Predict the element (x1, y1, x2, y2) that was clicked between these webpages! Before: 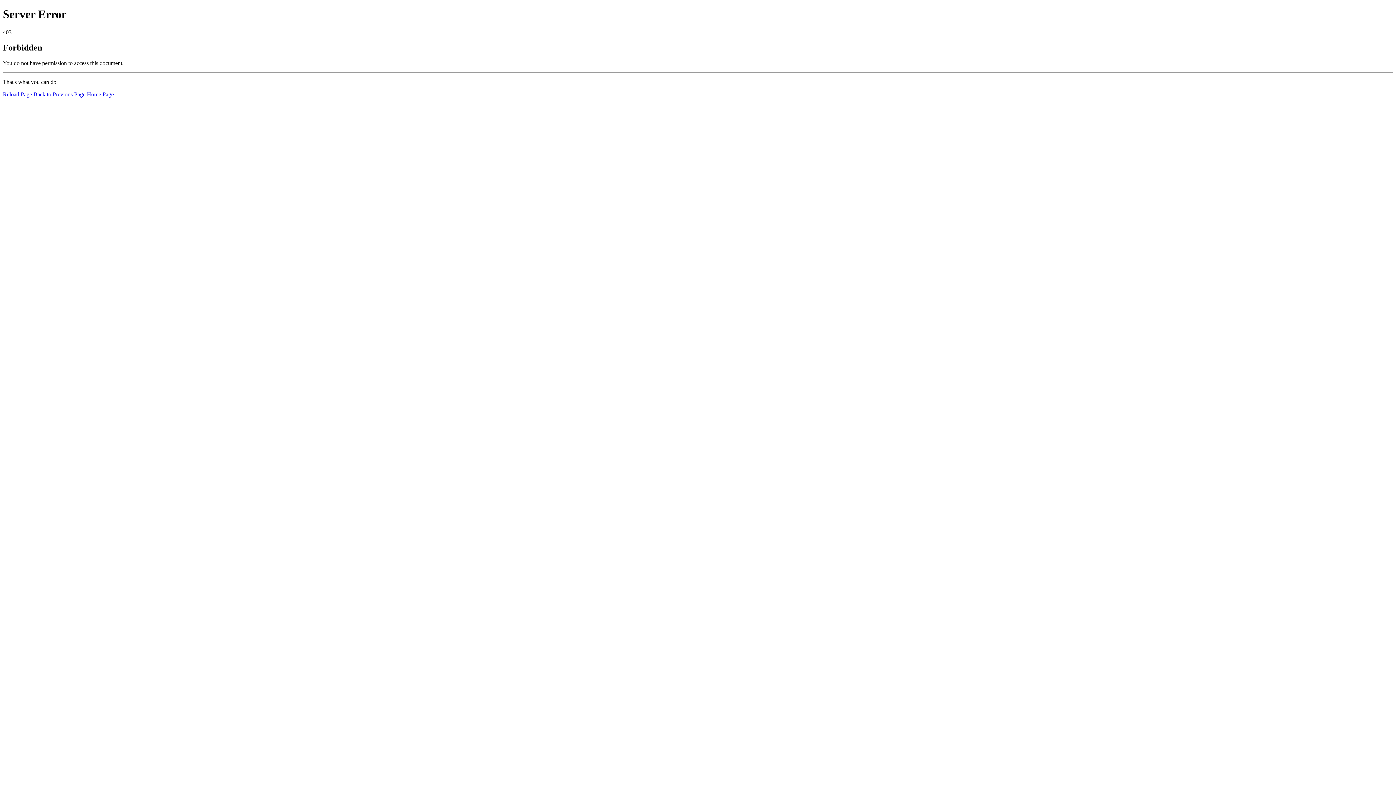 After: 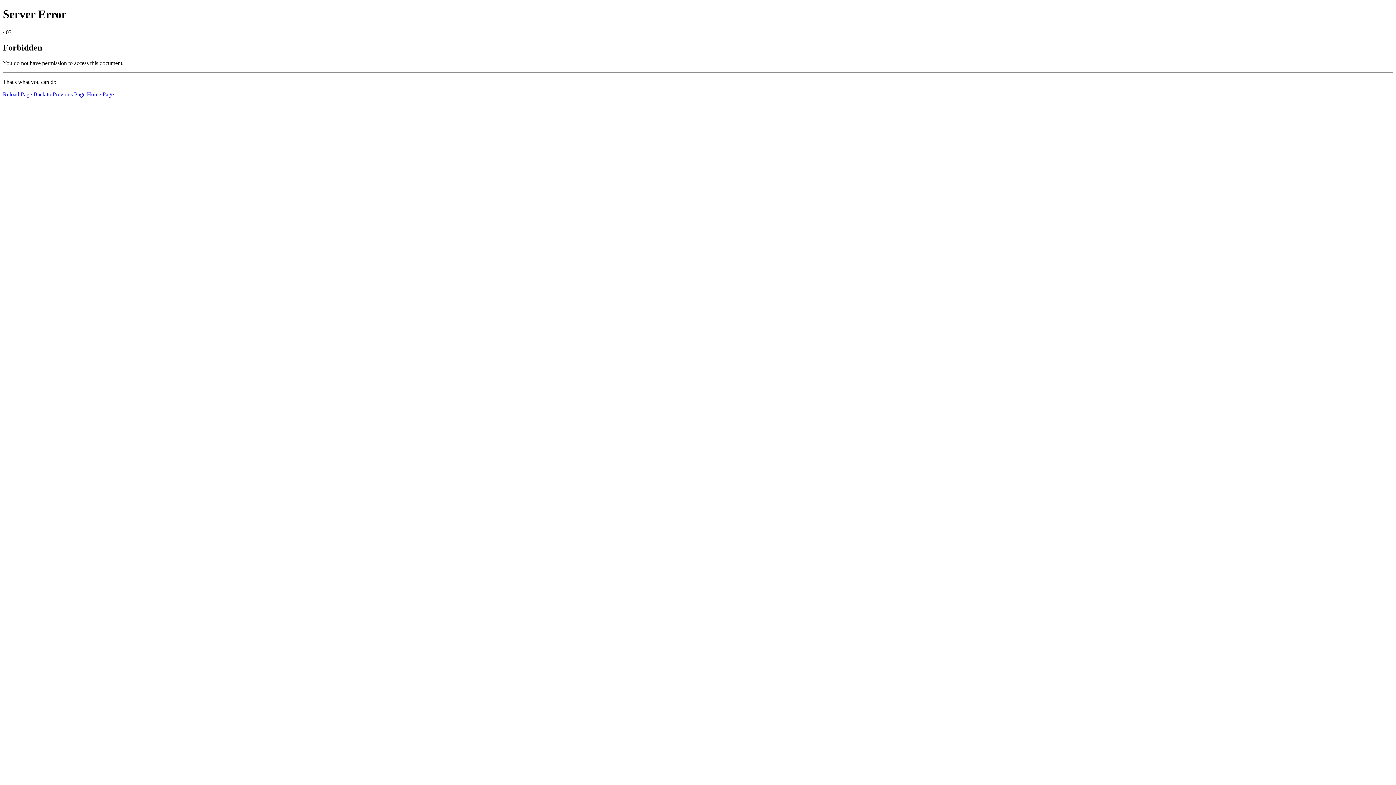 Action: label: Reload Page bbox: (2, 91, 32, 97)